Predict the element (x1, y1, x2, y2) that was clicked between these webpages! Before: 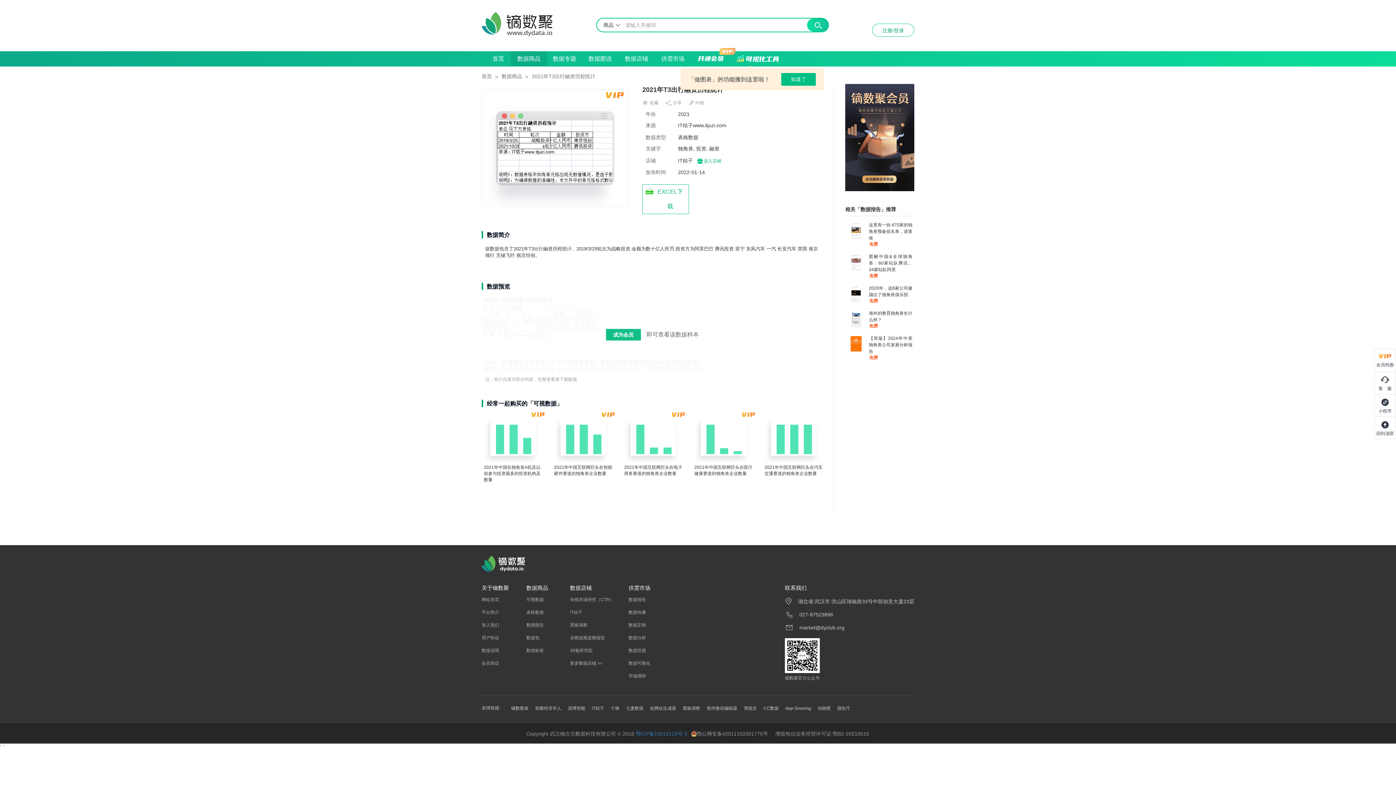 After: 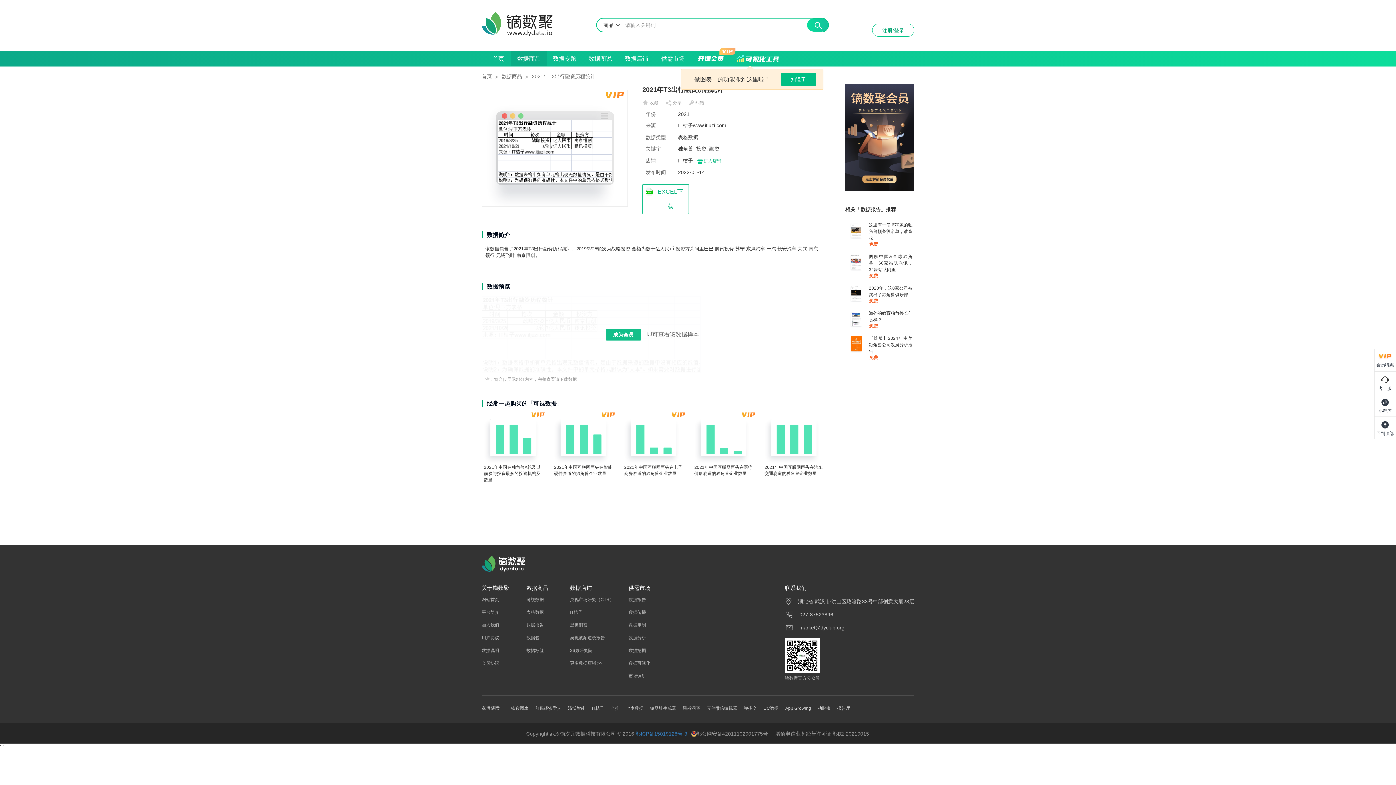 Action: bbox: (570, 622, 628, 628) label: 黑板洞察